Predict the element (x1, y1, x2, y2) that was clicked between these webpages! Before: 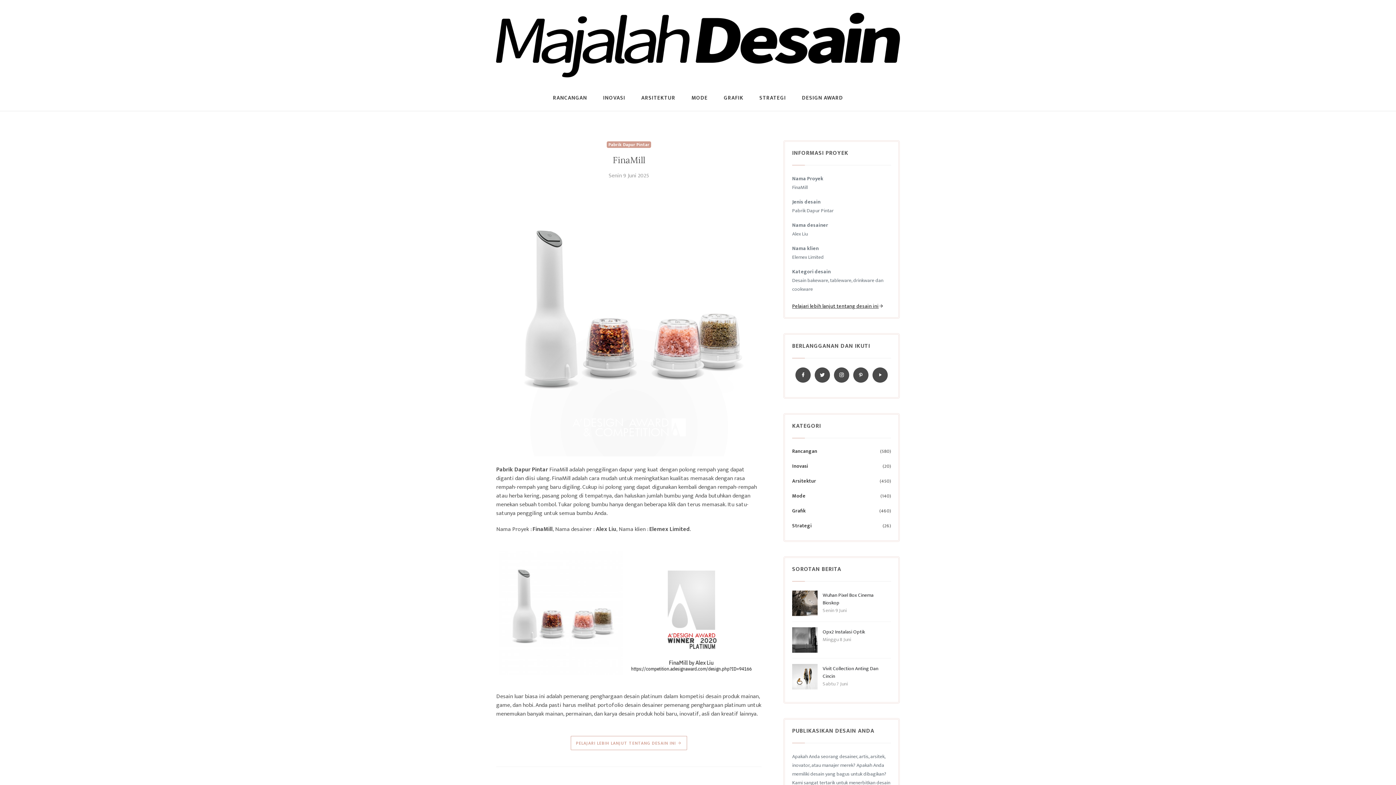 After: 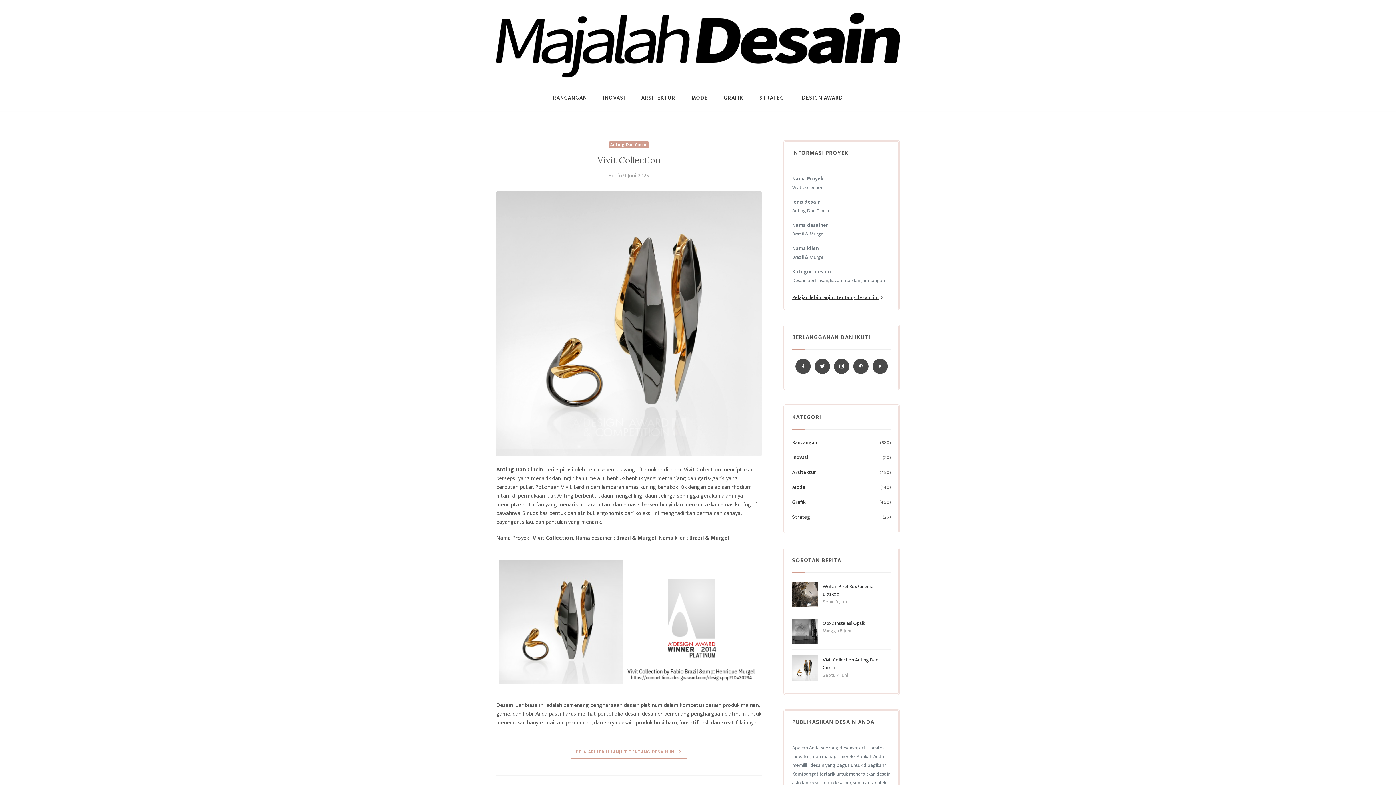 Action: bbox: (822, 664, 878, 680) label: Vivit Collection Anting Dan Cincin